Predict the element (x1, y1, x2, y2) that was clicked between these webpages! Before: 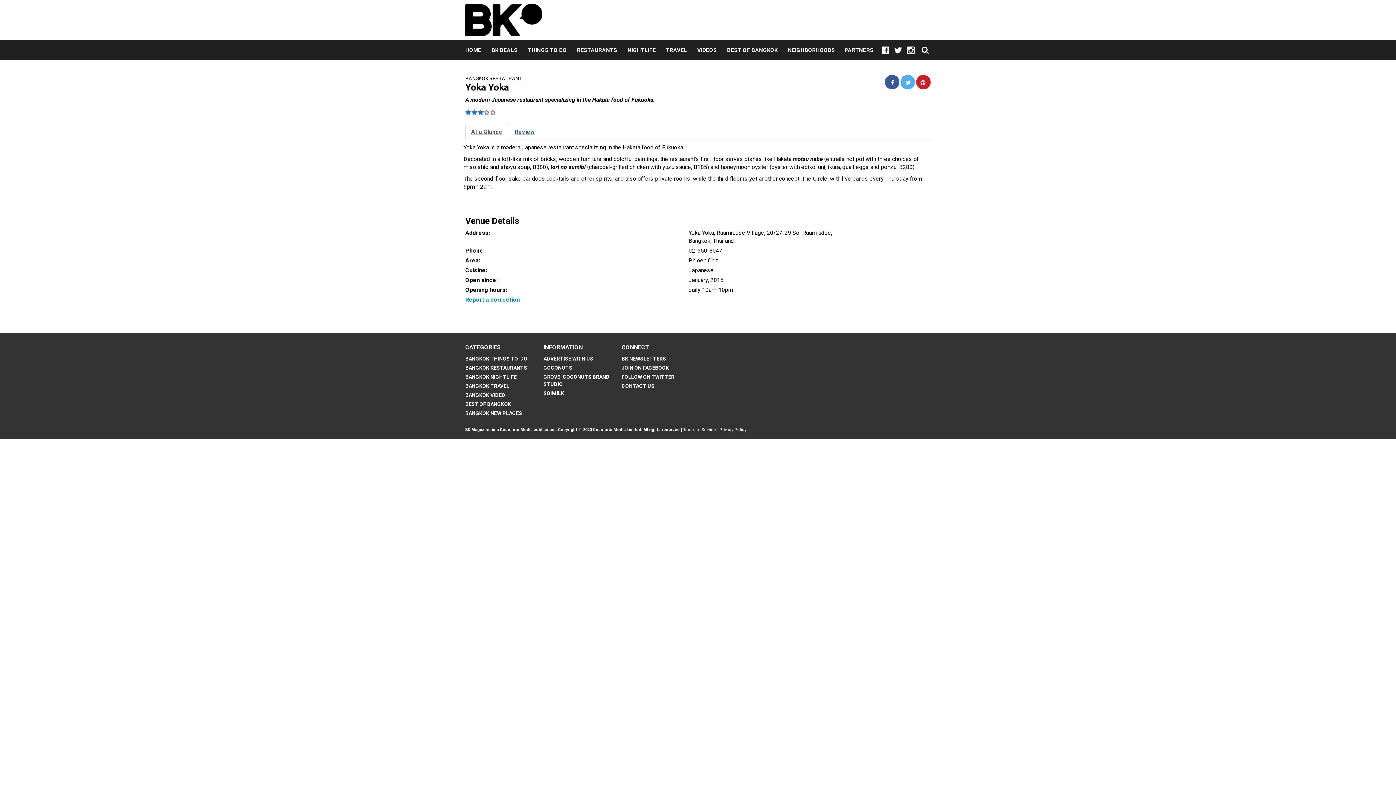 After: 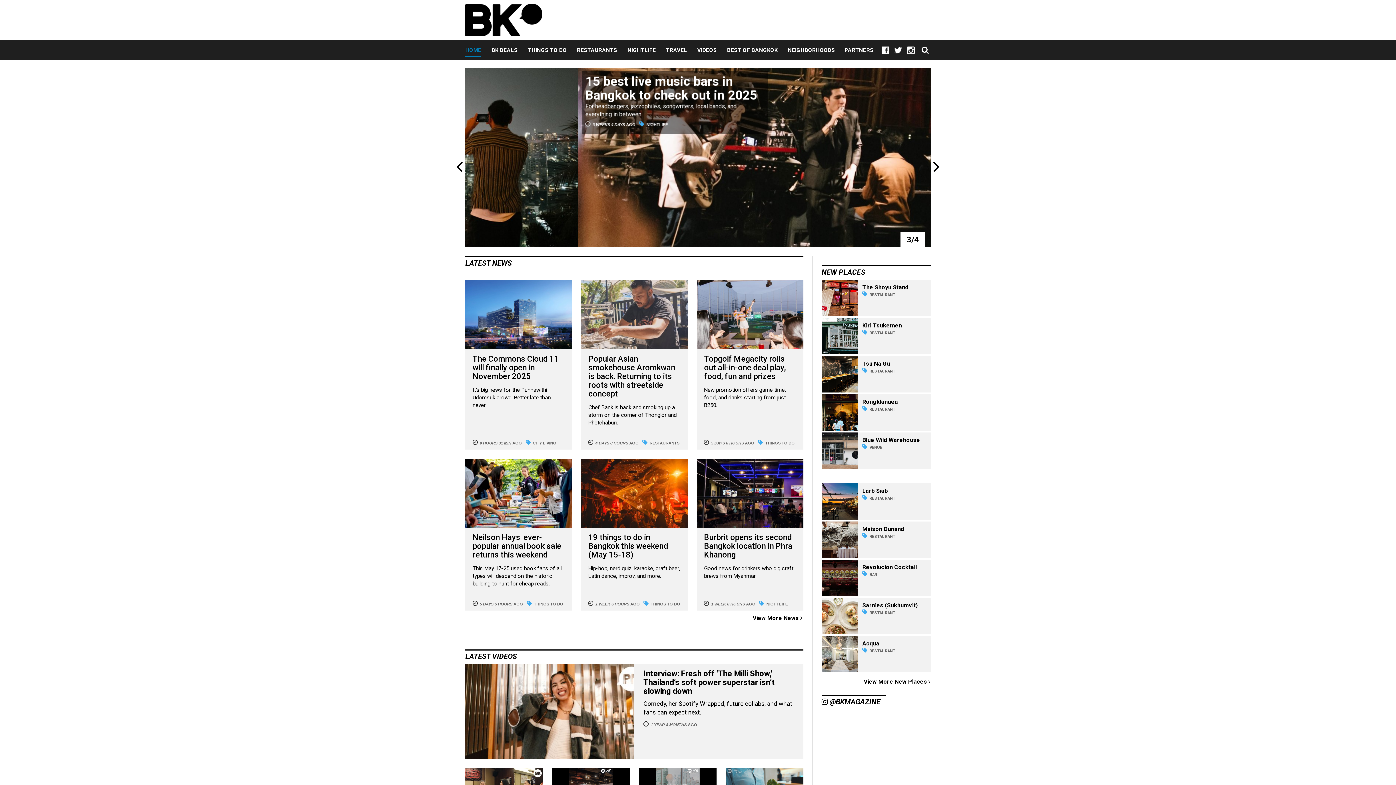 Action: bbox: (465, 40, 481, 60) label: HOME